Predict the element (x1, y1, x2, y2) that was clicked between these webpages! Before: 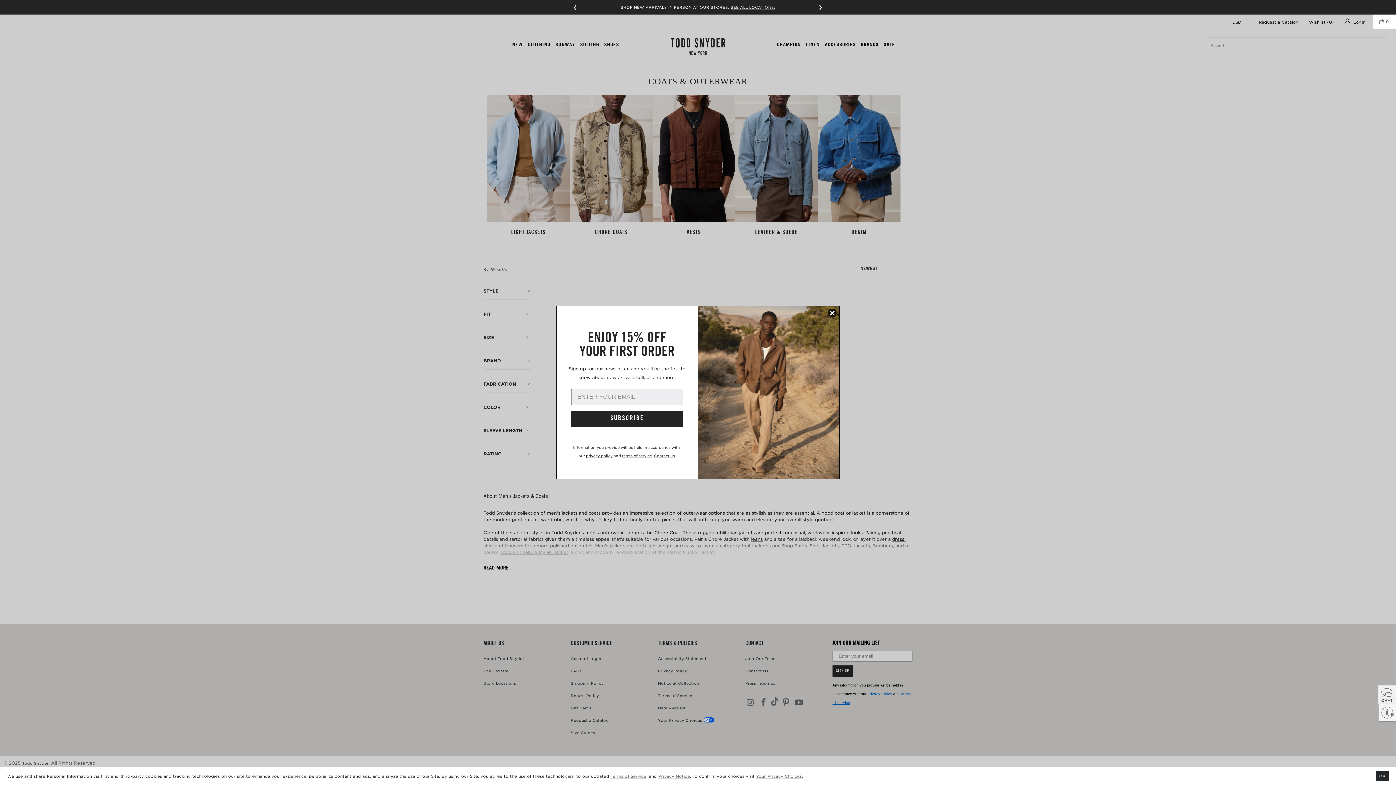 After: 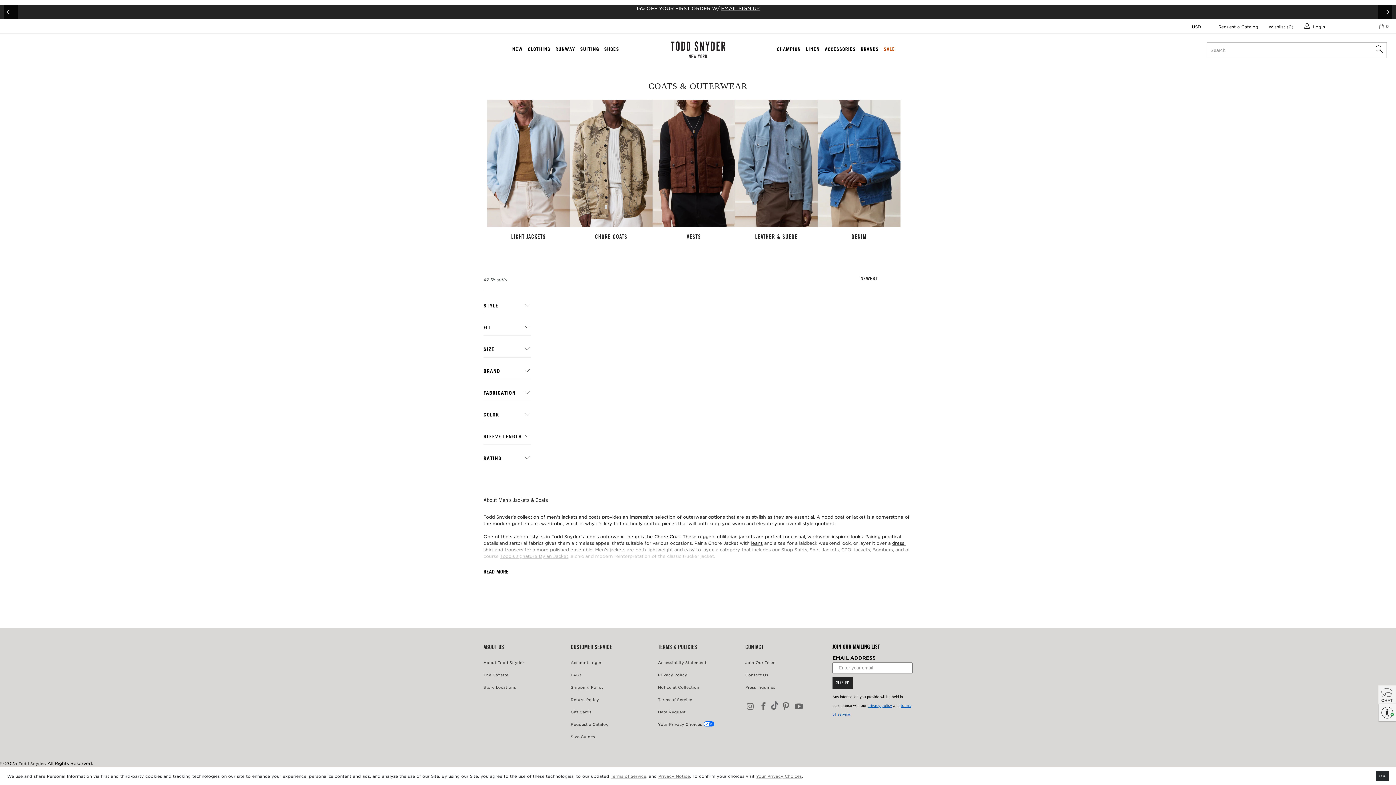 Action: label: Enable accessibility bbox: (1378, 704, 1396, 721)